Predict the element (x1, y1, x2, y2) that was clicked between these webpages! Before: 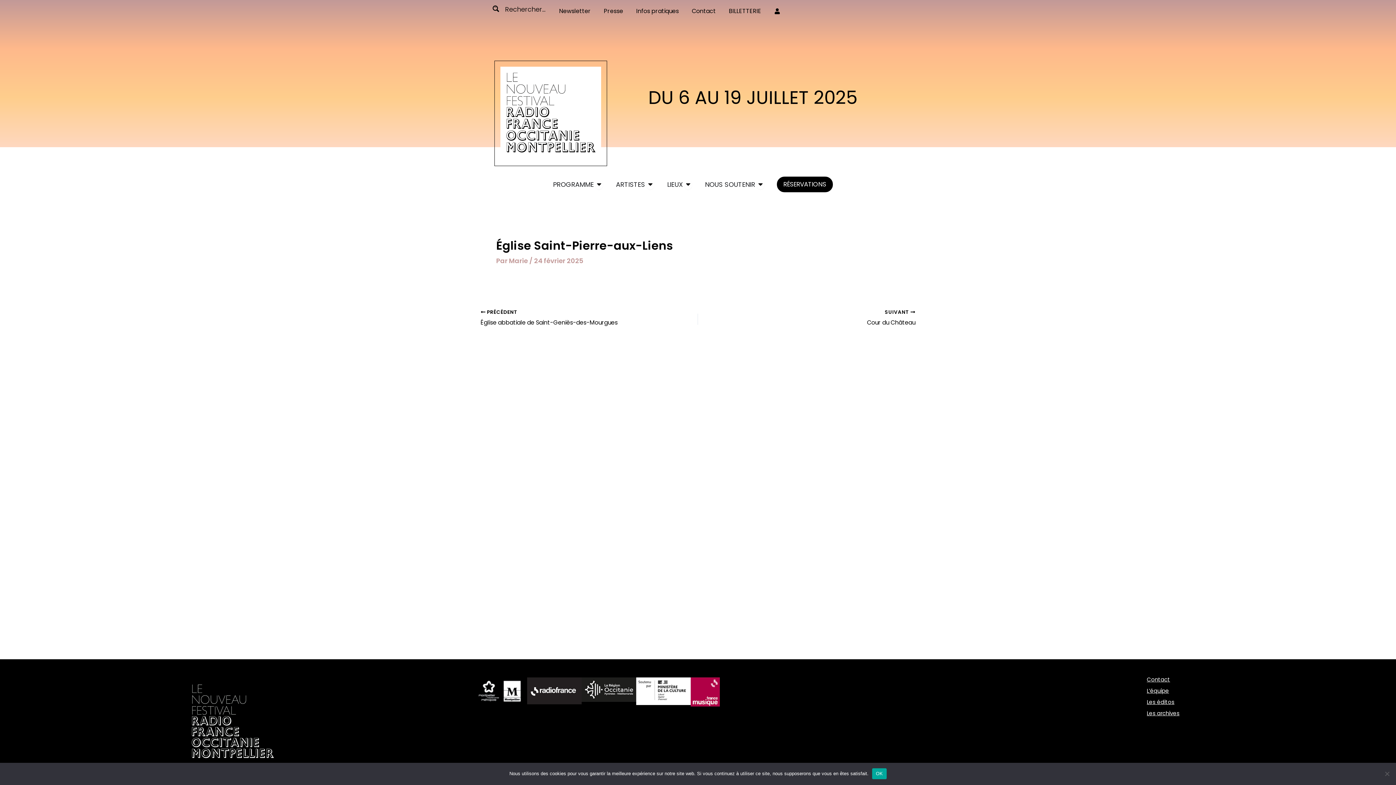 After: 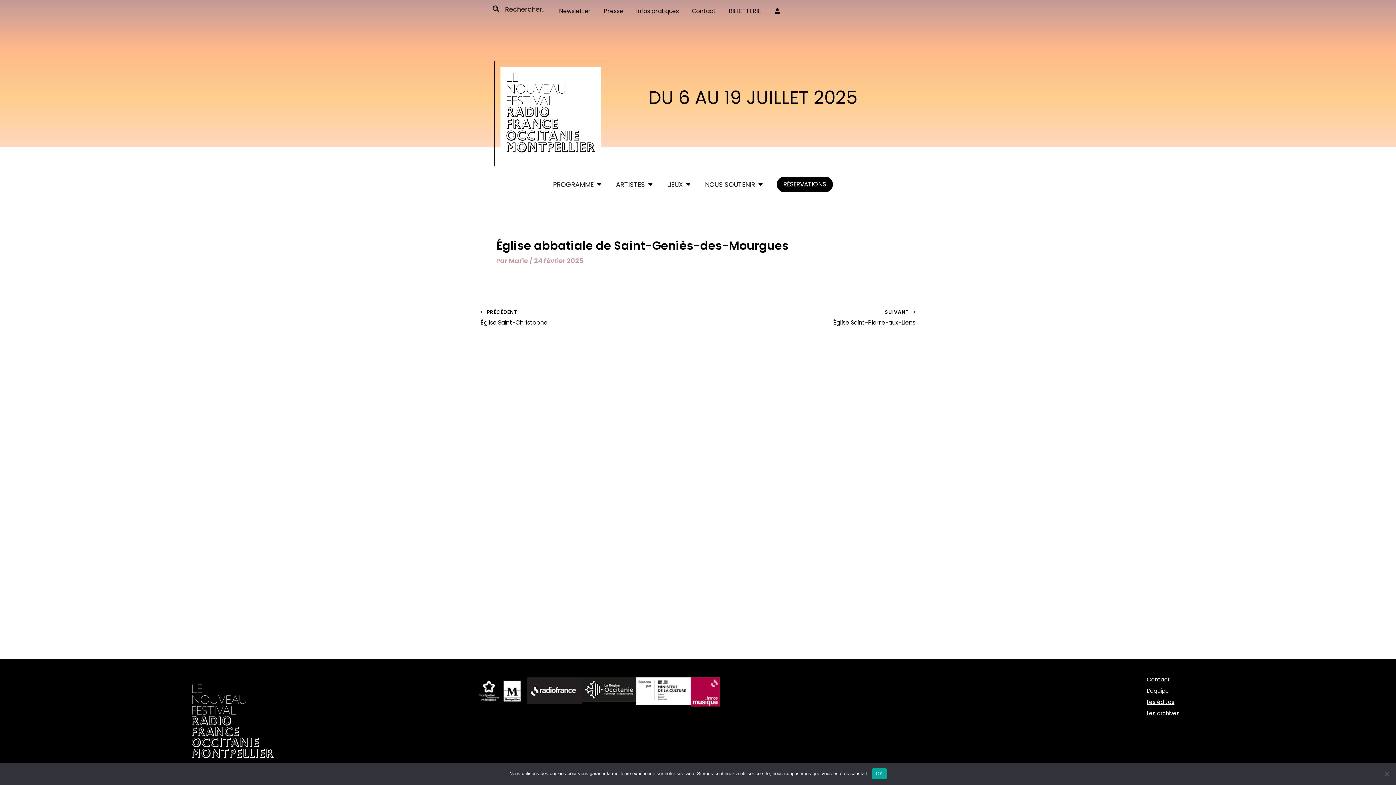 Action: label:  PRÉCÉDENT

Église abbatiale de Saint-Geniès-des-Mourgues bbox: (480, 309, 655, 327)